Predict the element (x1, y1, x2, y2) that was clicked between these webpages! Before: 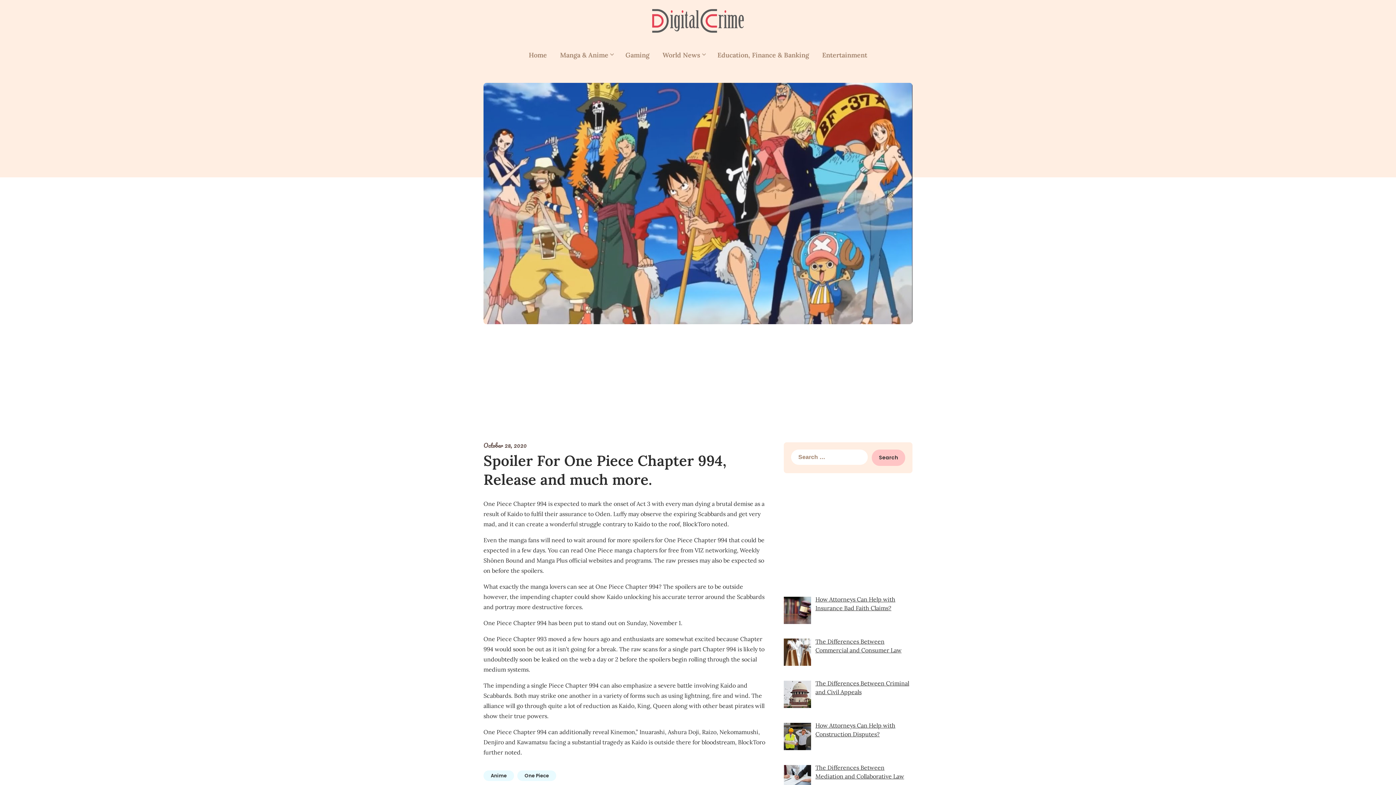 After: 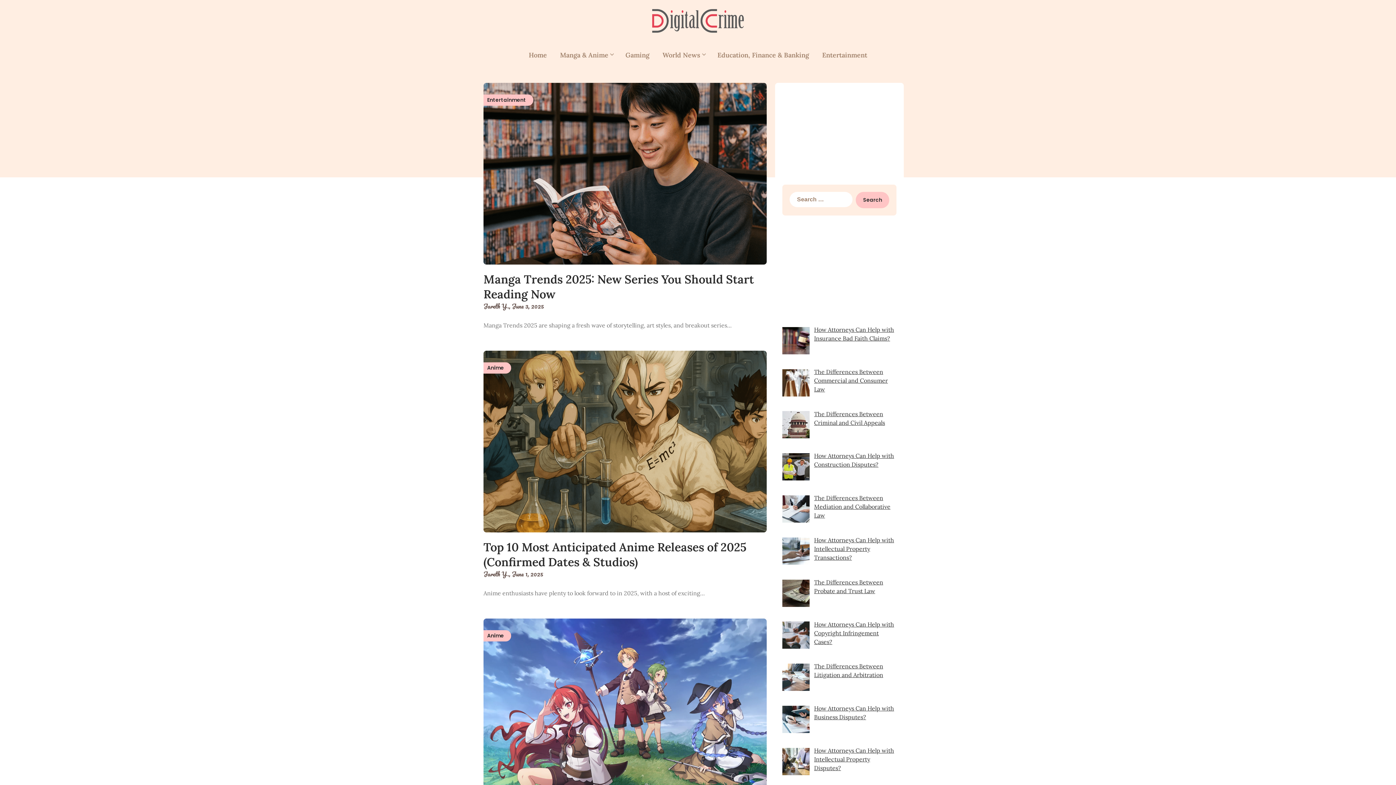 Action: bbox: (652, 9, 743, 34)